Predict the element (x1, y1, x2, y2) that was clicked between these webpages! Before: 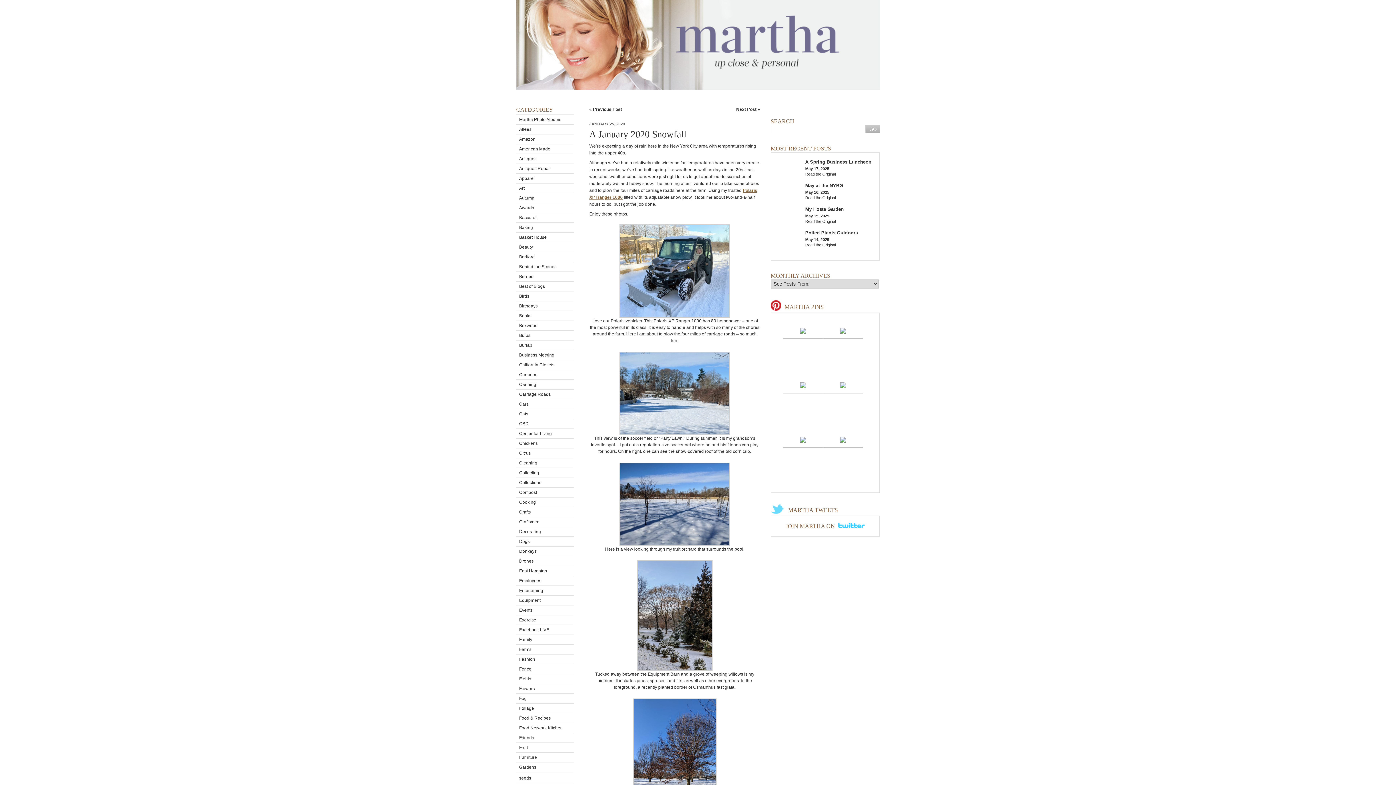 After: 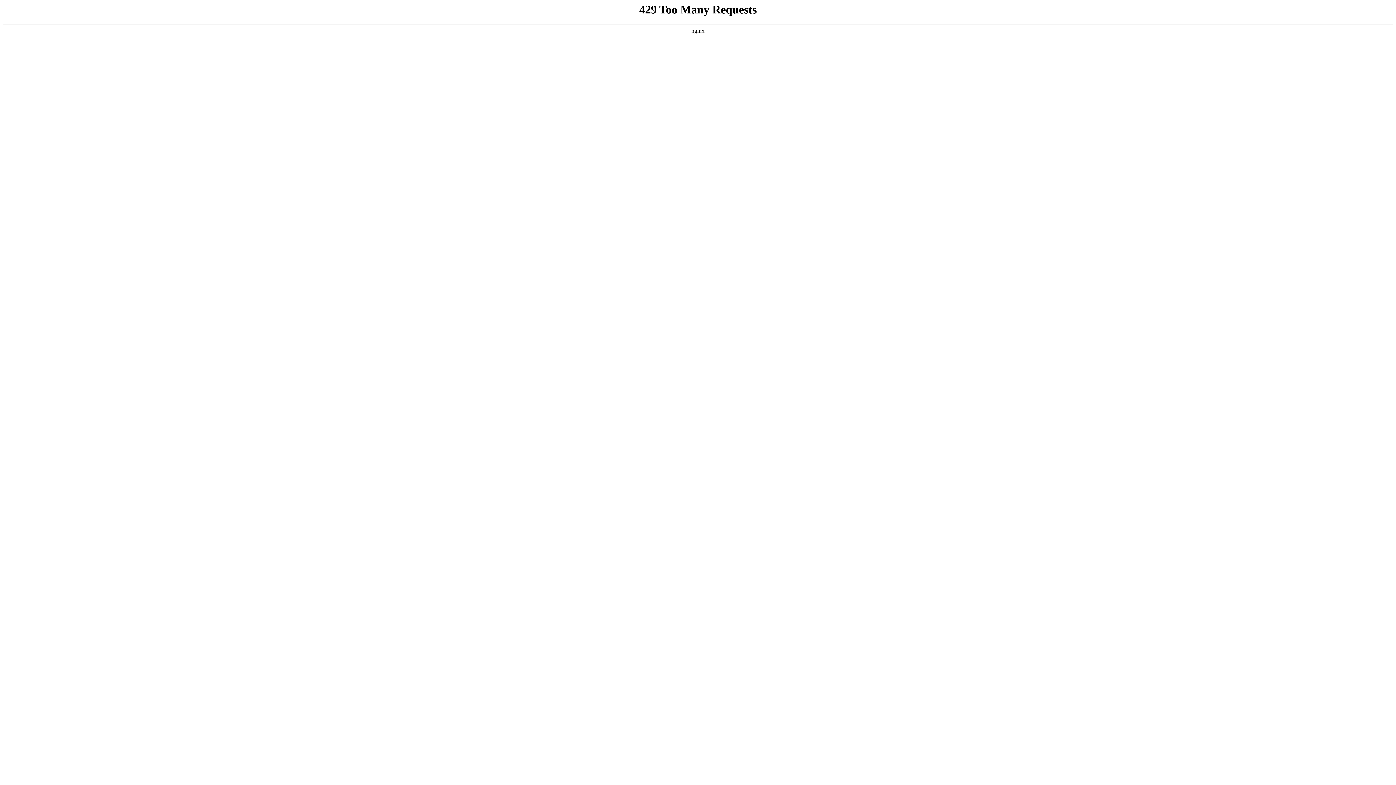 Action: label: Canaries bbox: (516, 370, 574, 380)